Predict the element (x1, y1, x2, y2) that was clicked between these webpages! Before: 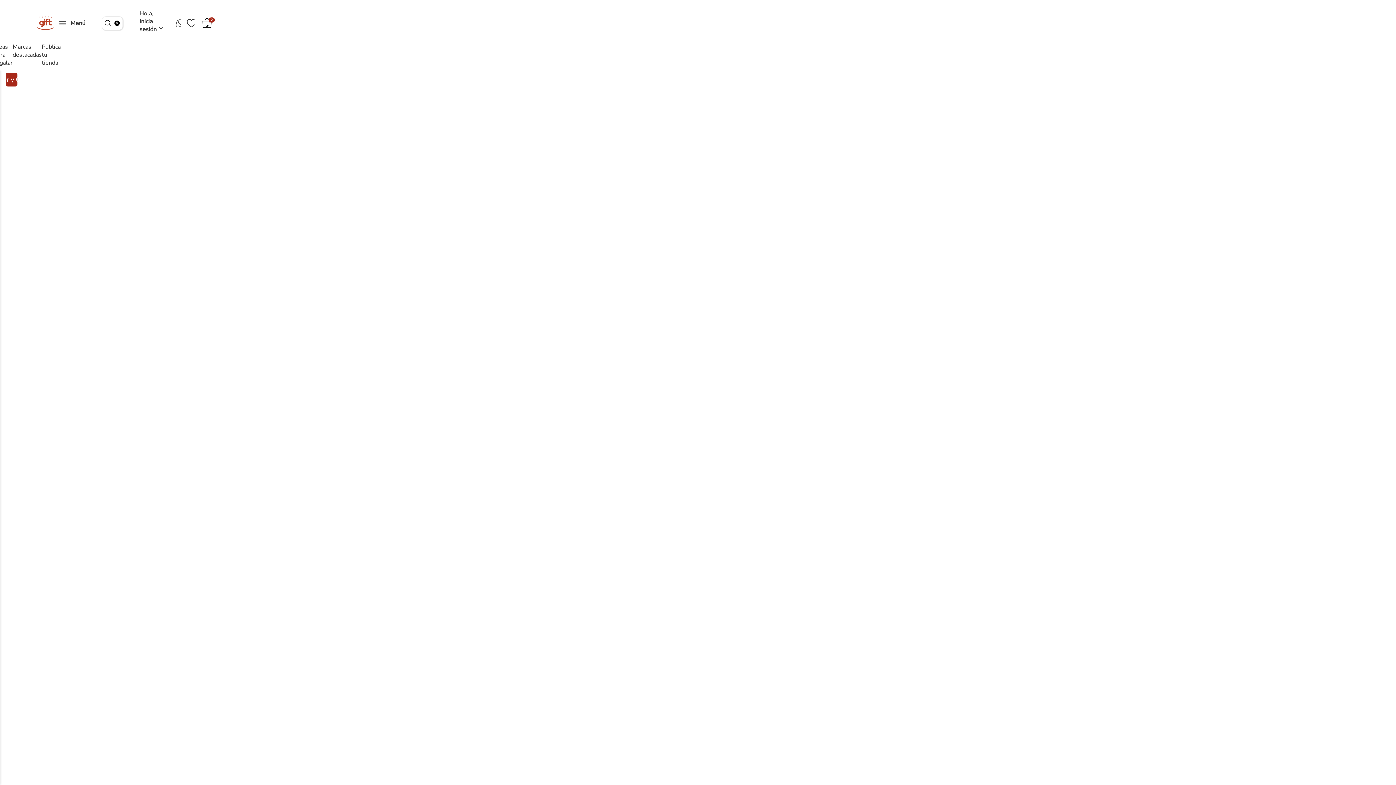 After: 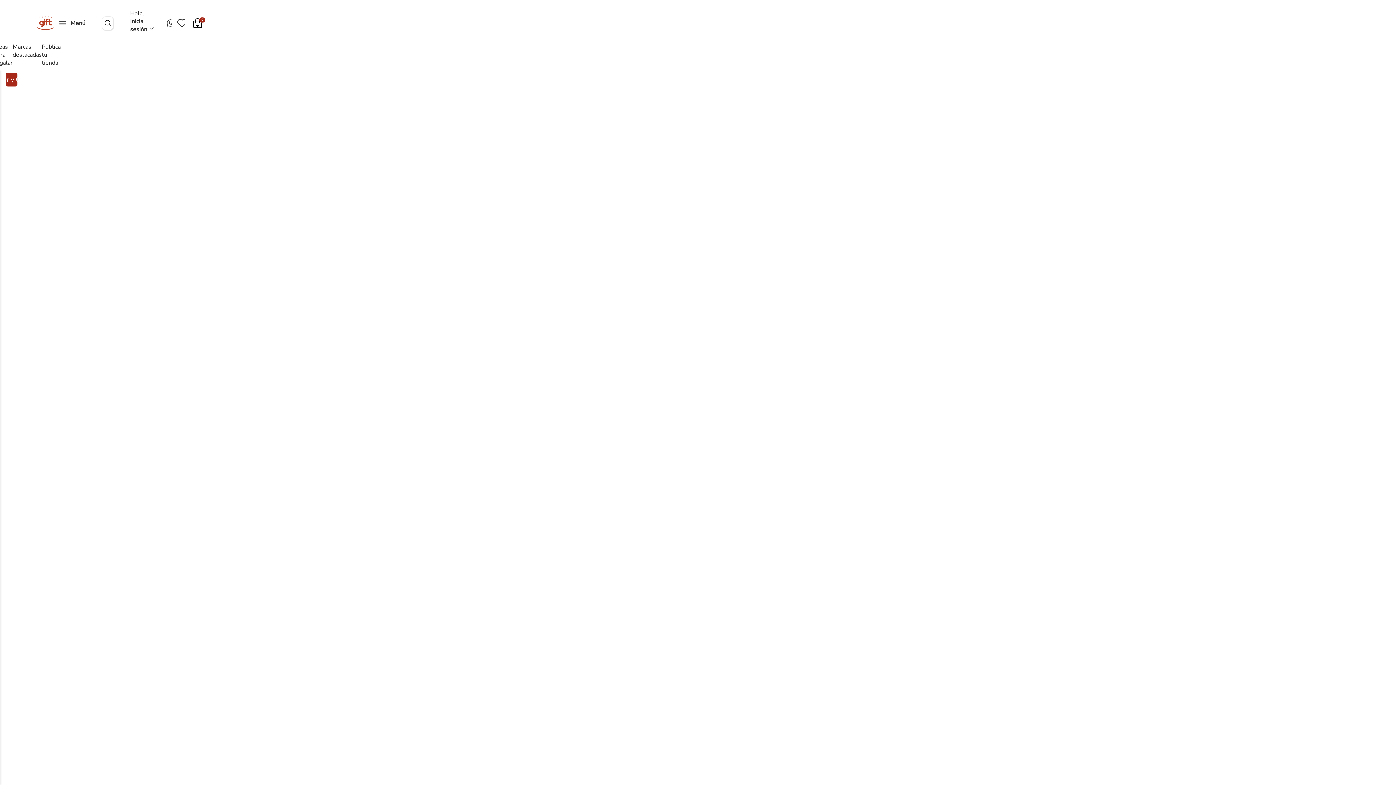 Action: label: reset bbox: (111, 16, 122, 29)